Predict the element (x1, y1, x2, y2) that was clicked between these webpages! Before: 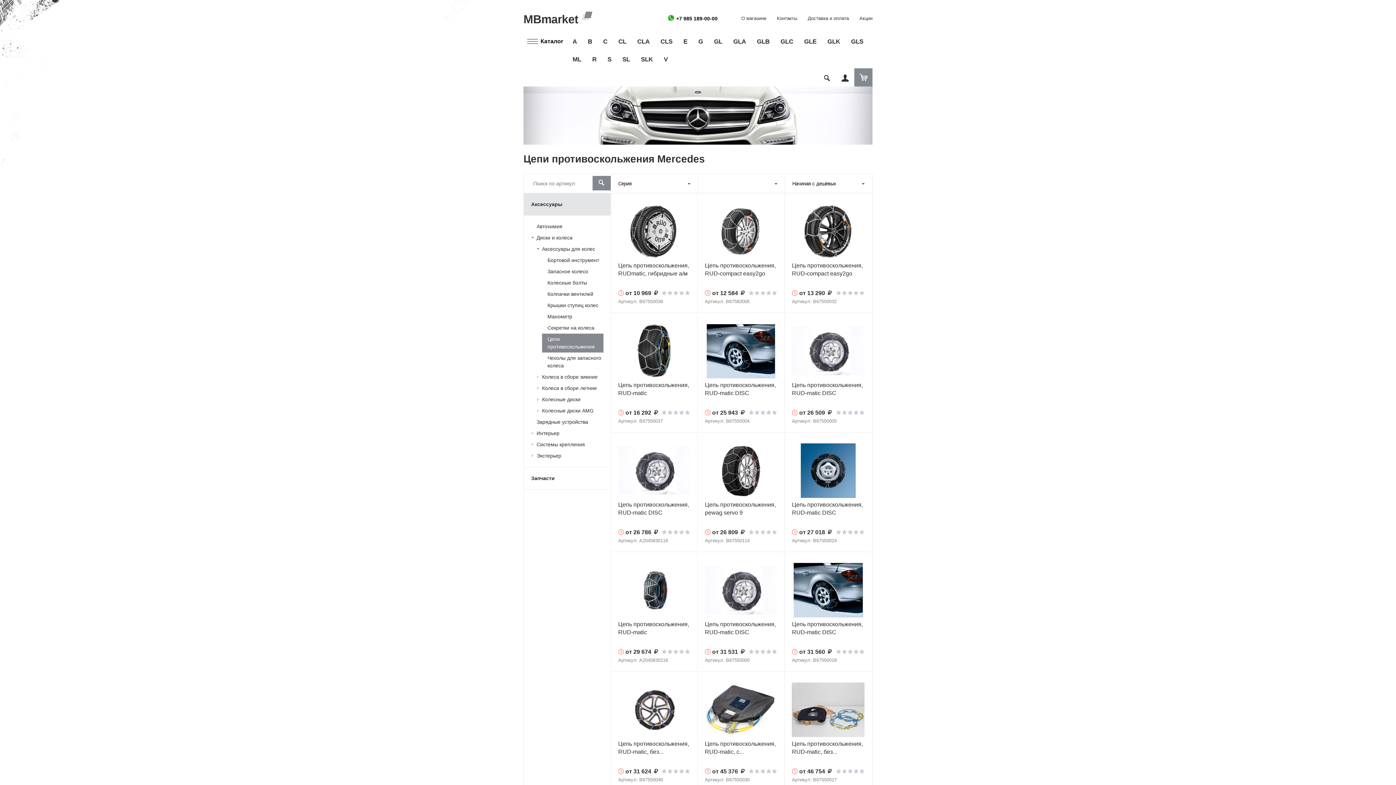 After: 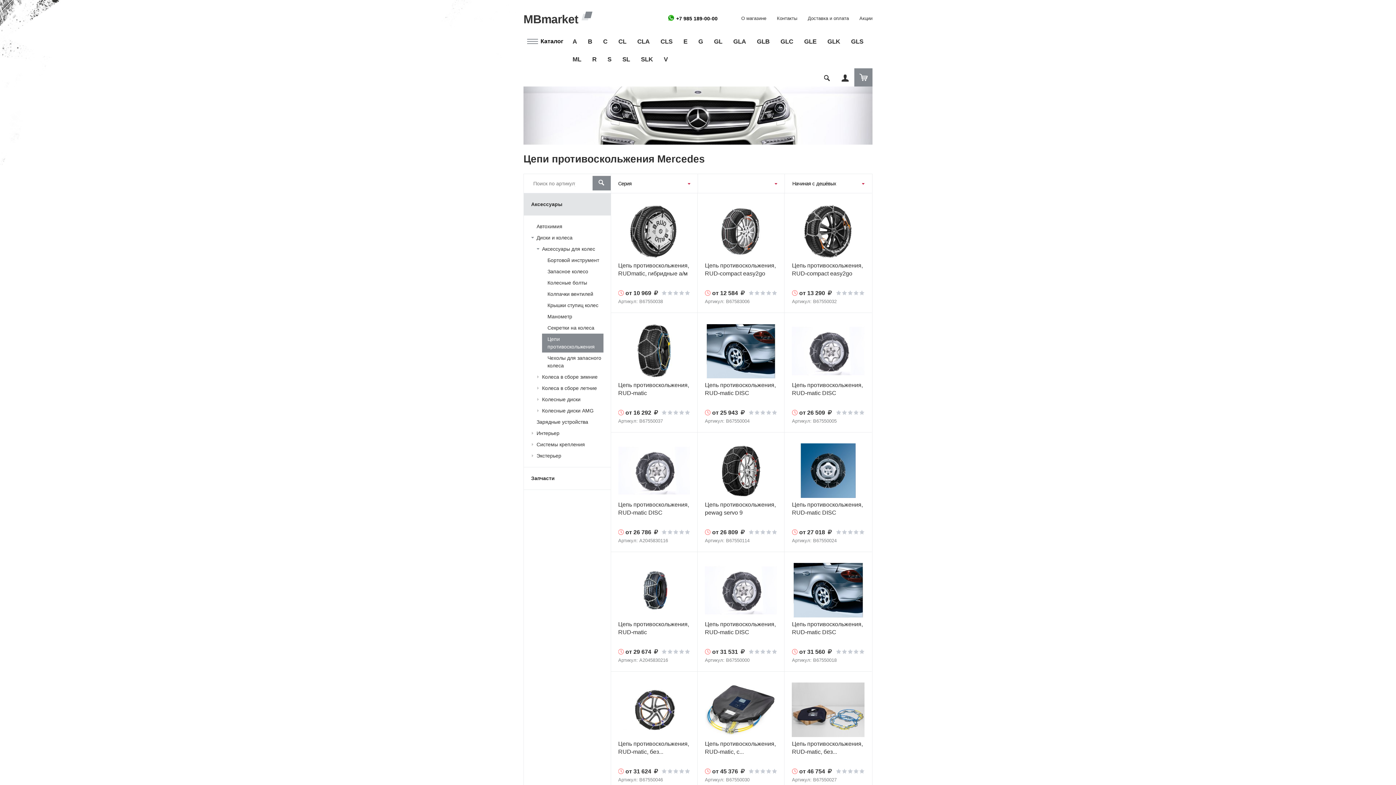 Action: bbox: (592, 175, 610, 190)